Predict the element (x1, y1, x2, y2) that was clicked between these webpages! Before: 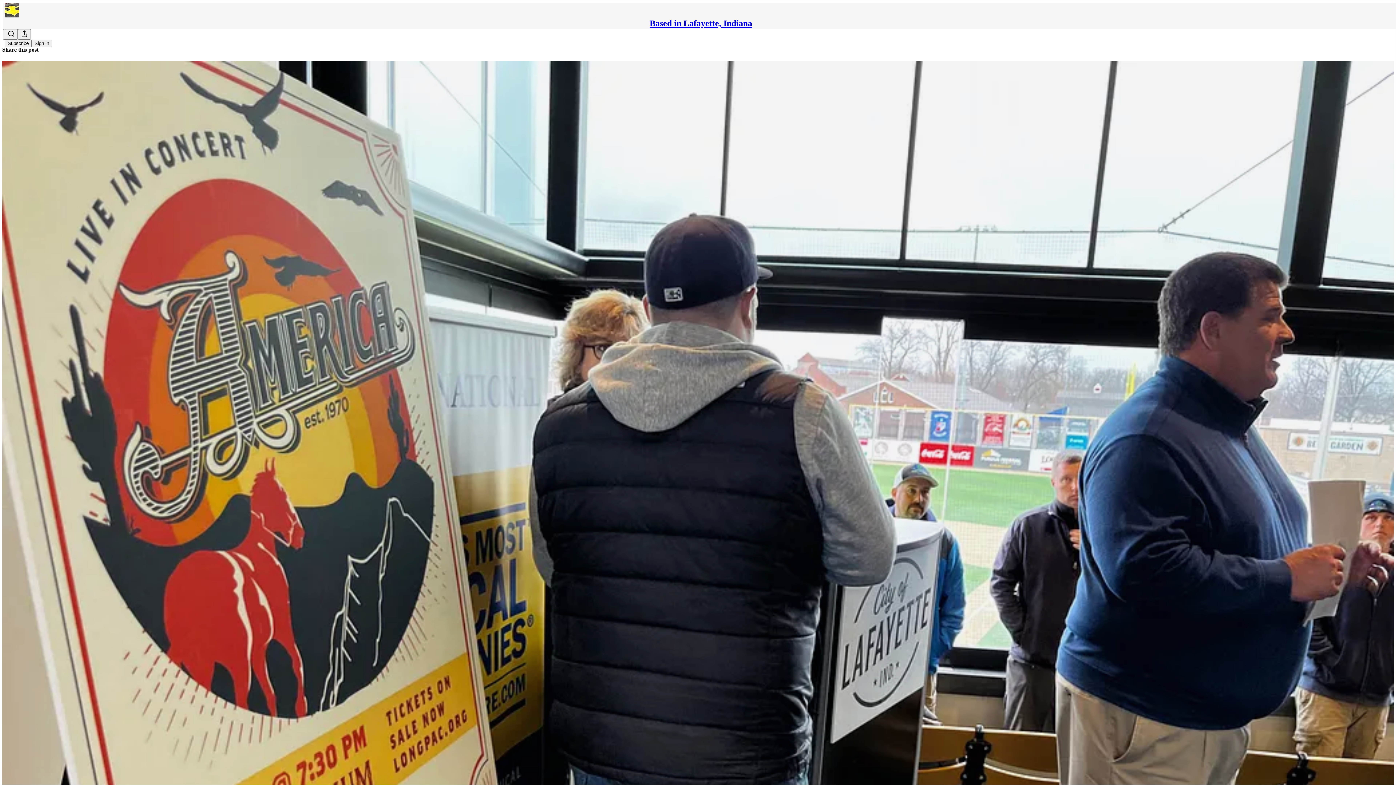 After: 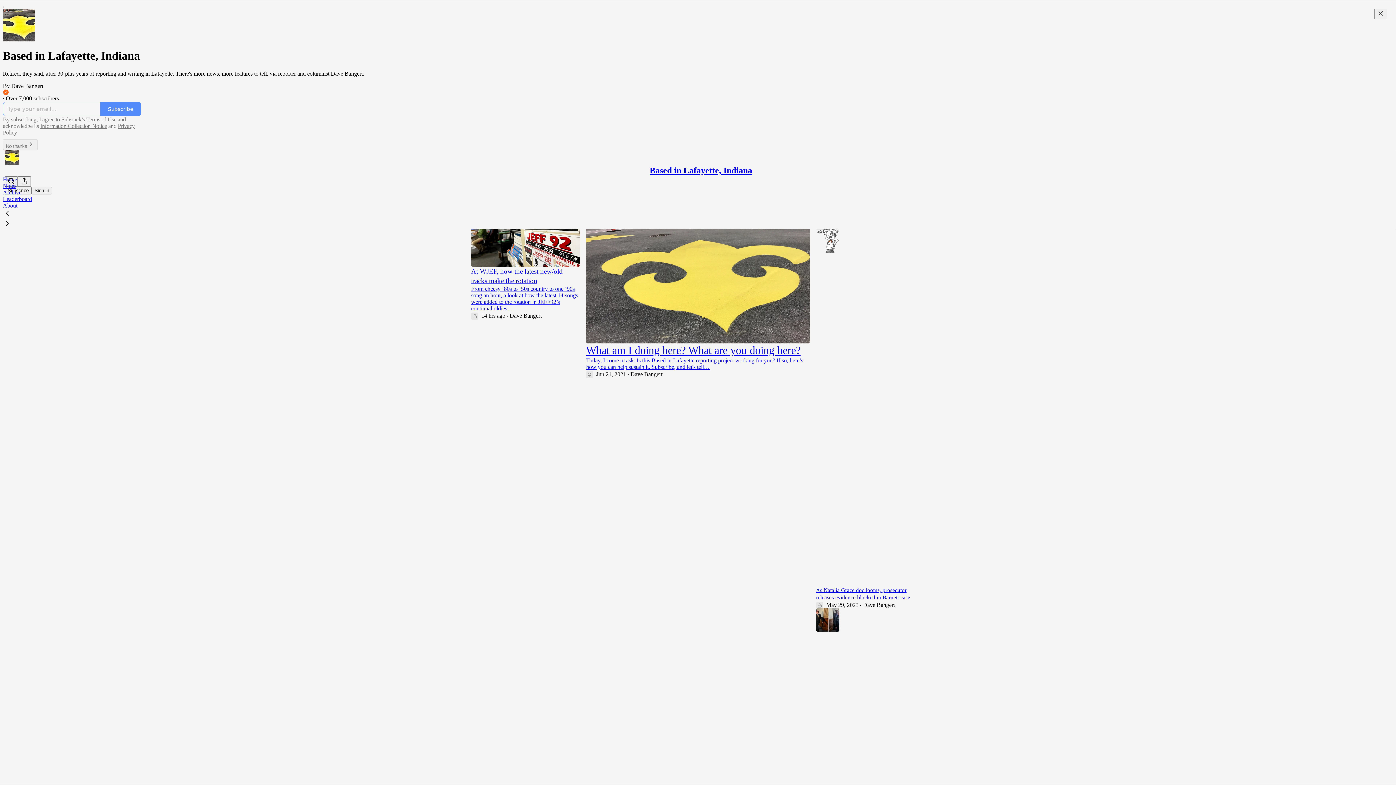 Action: bbox: (4, 2, 1399, 17)